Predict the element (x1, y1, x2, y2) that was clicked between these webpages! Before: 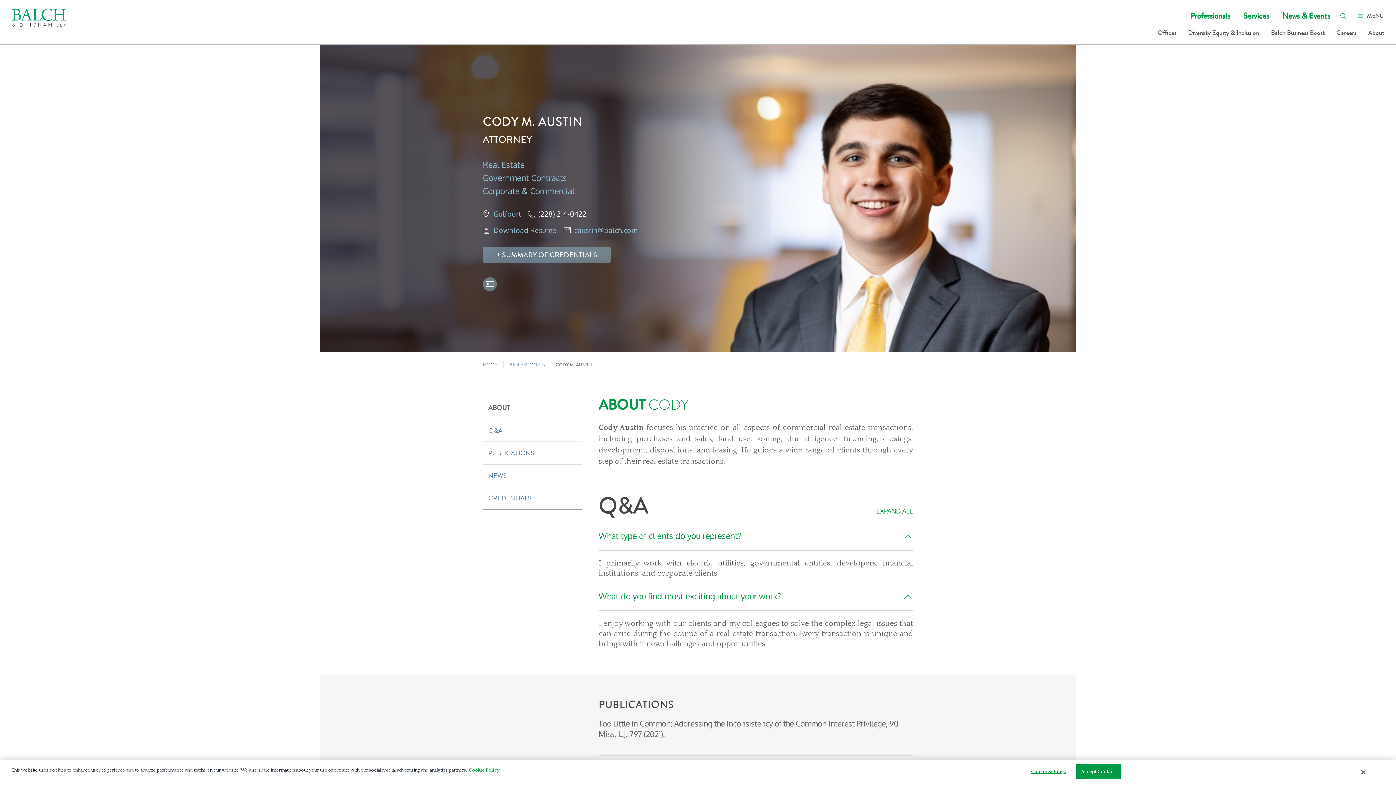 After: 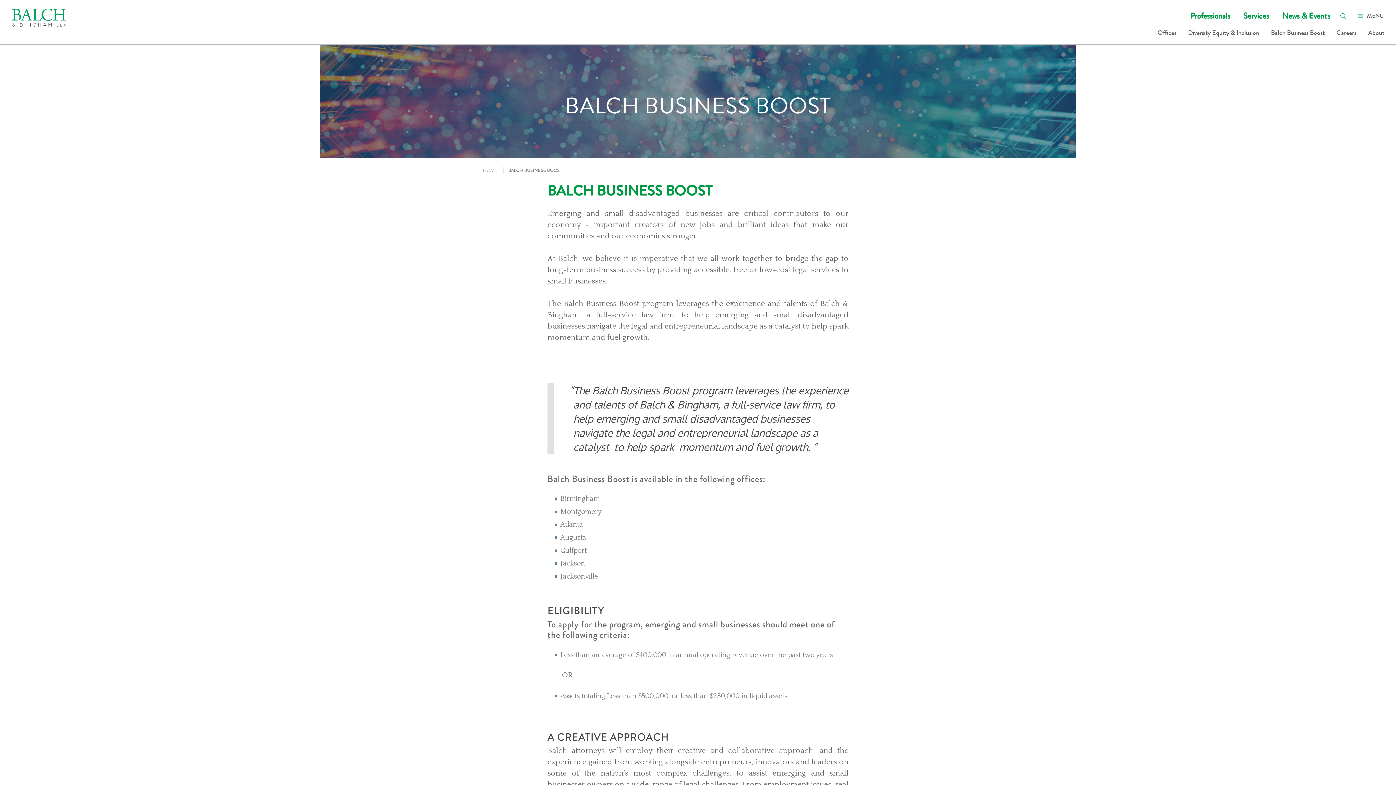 Action: bbox: (1271, 28, 1325, 37) label: Balch Business Boost